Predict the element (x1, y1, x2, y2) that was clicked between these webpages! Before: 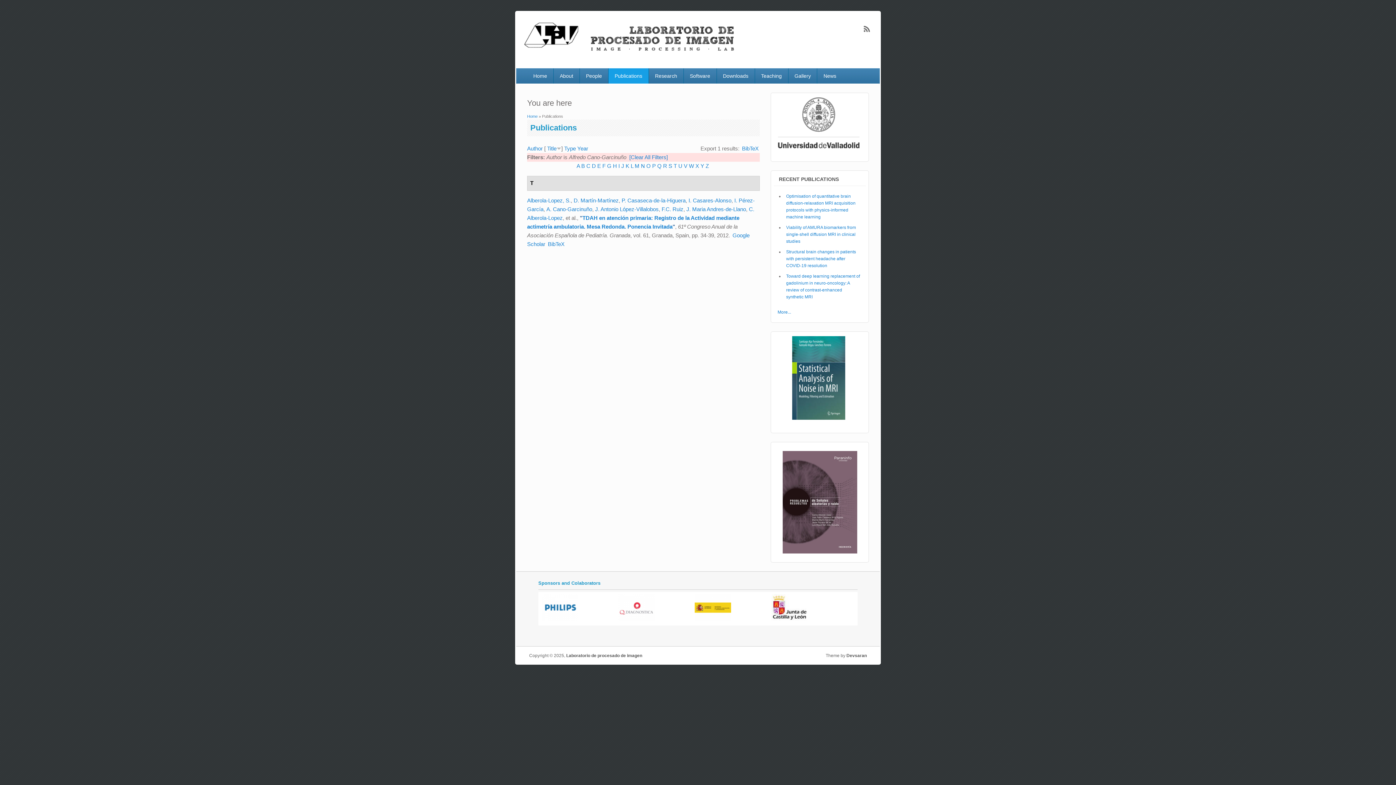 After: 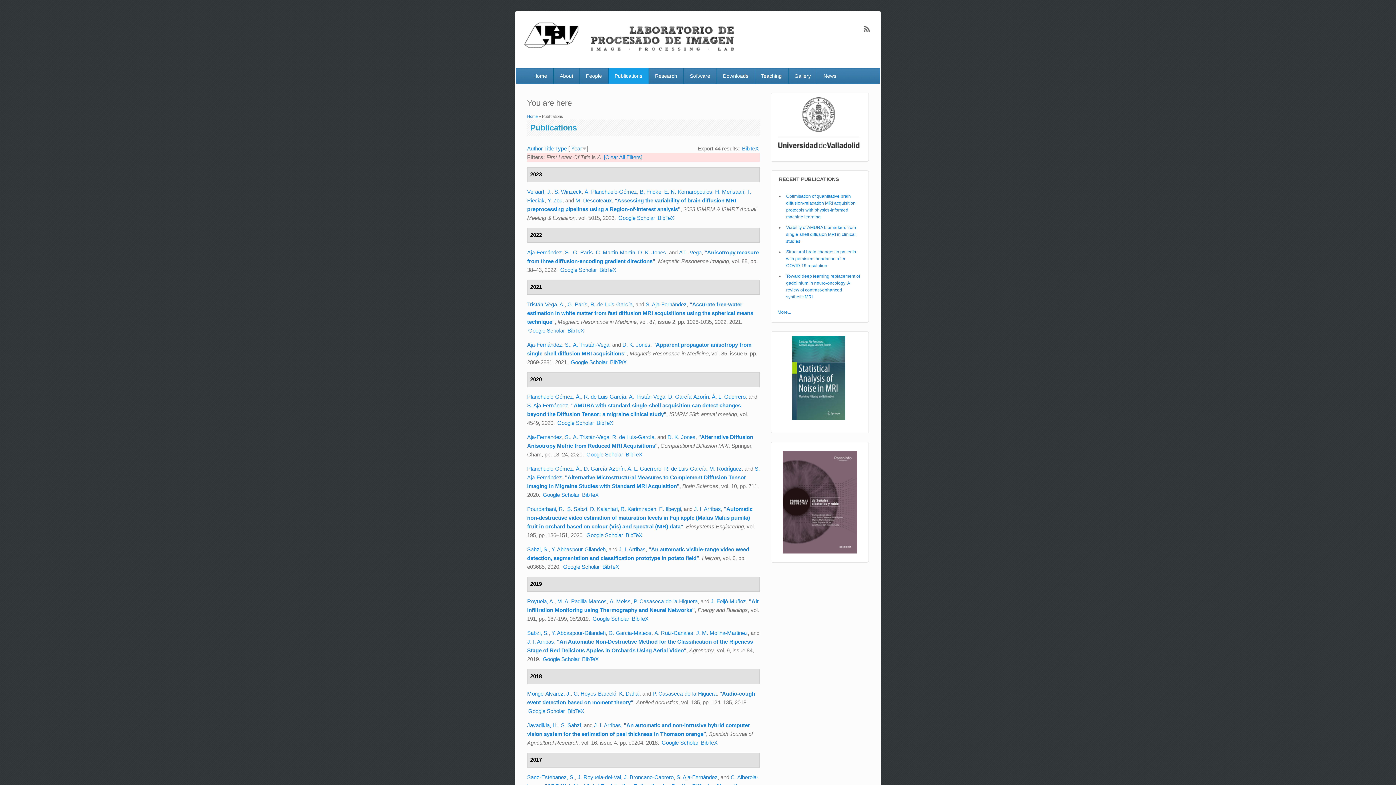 Action: label: A bbox: (576, 162, 580, 168)